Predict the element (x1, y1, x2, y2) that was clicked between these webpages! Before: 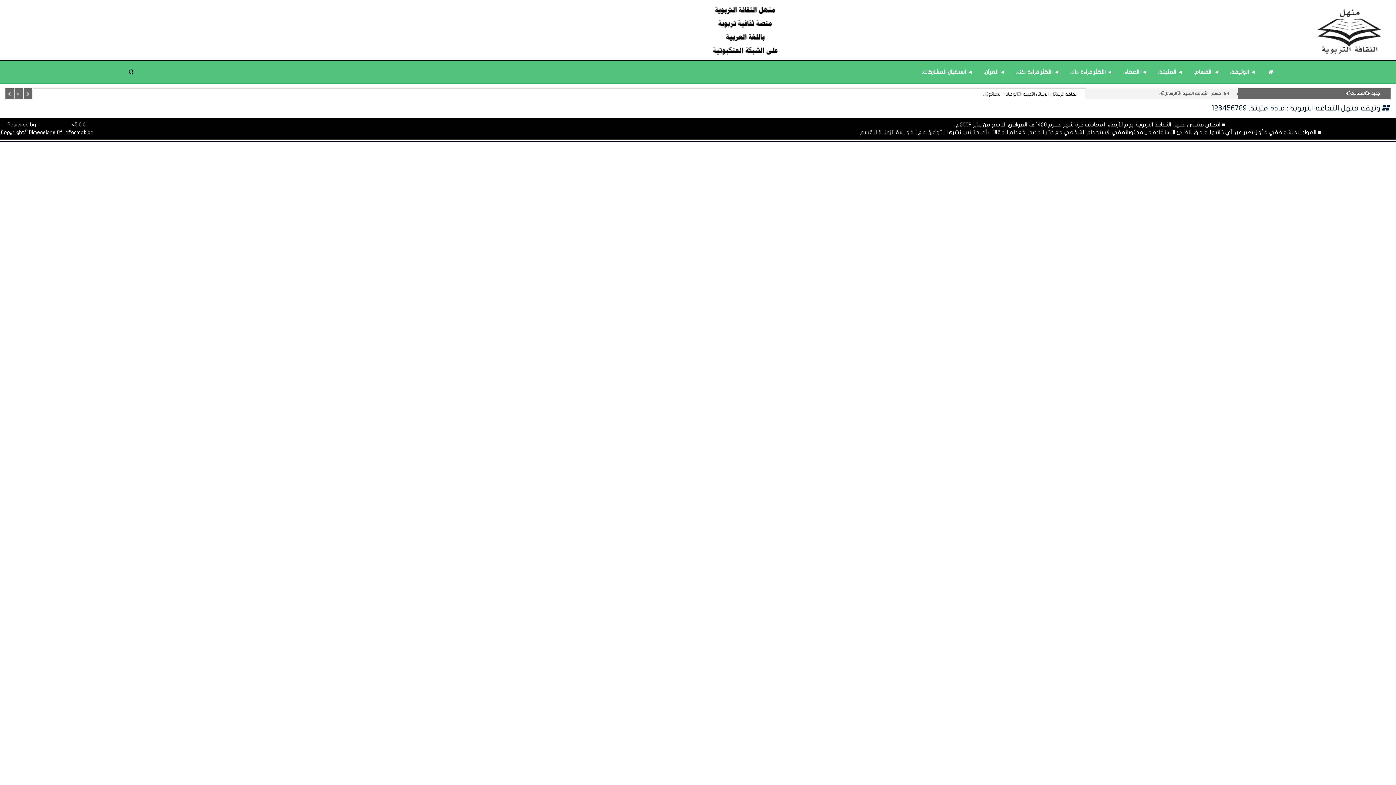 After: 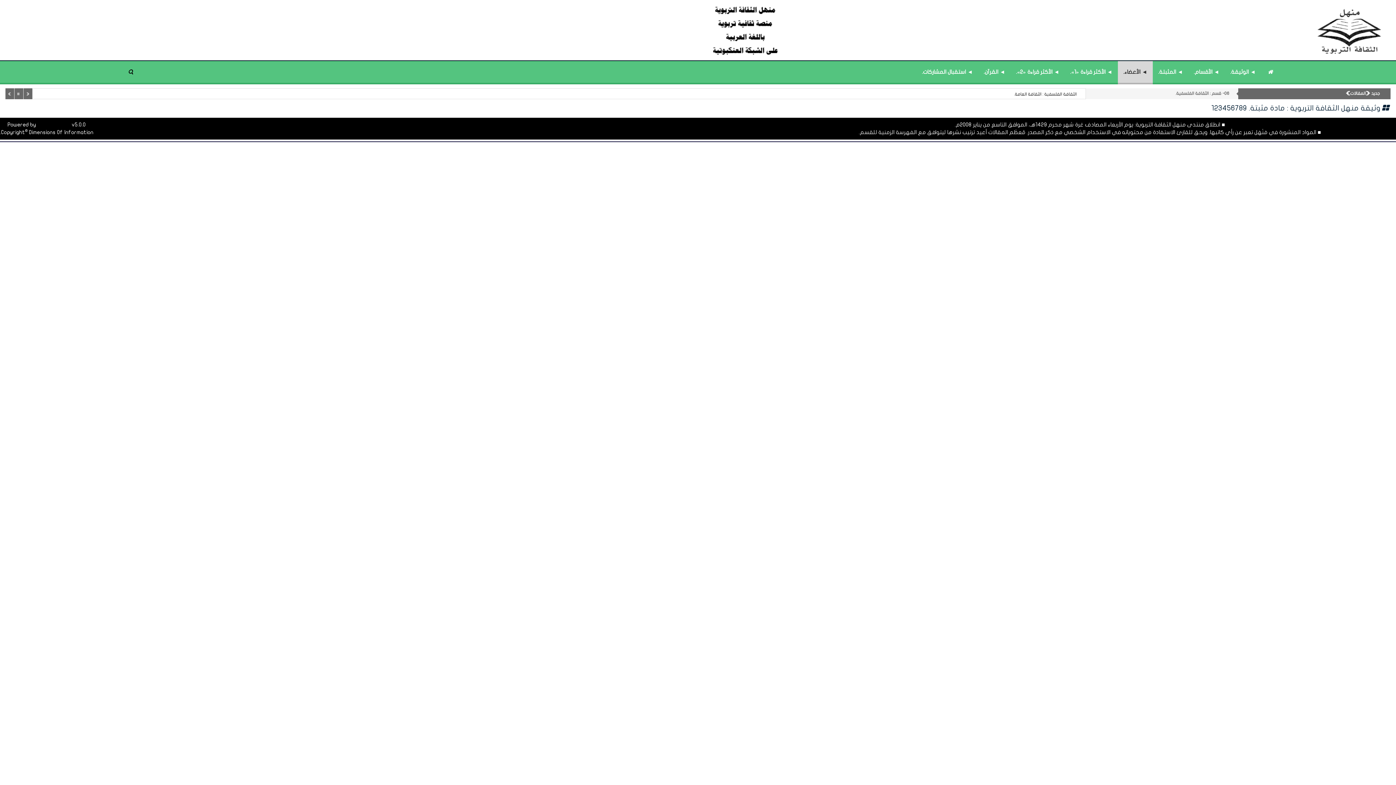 Action: bbox: (1118, 61, 1153, 82) label: ◄ الأعضاء.